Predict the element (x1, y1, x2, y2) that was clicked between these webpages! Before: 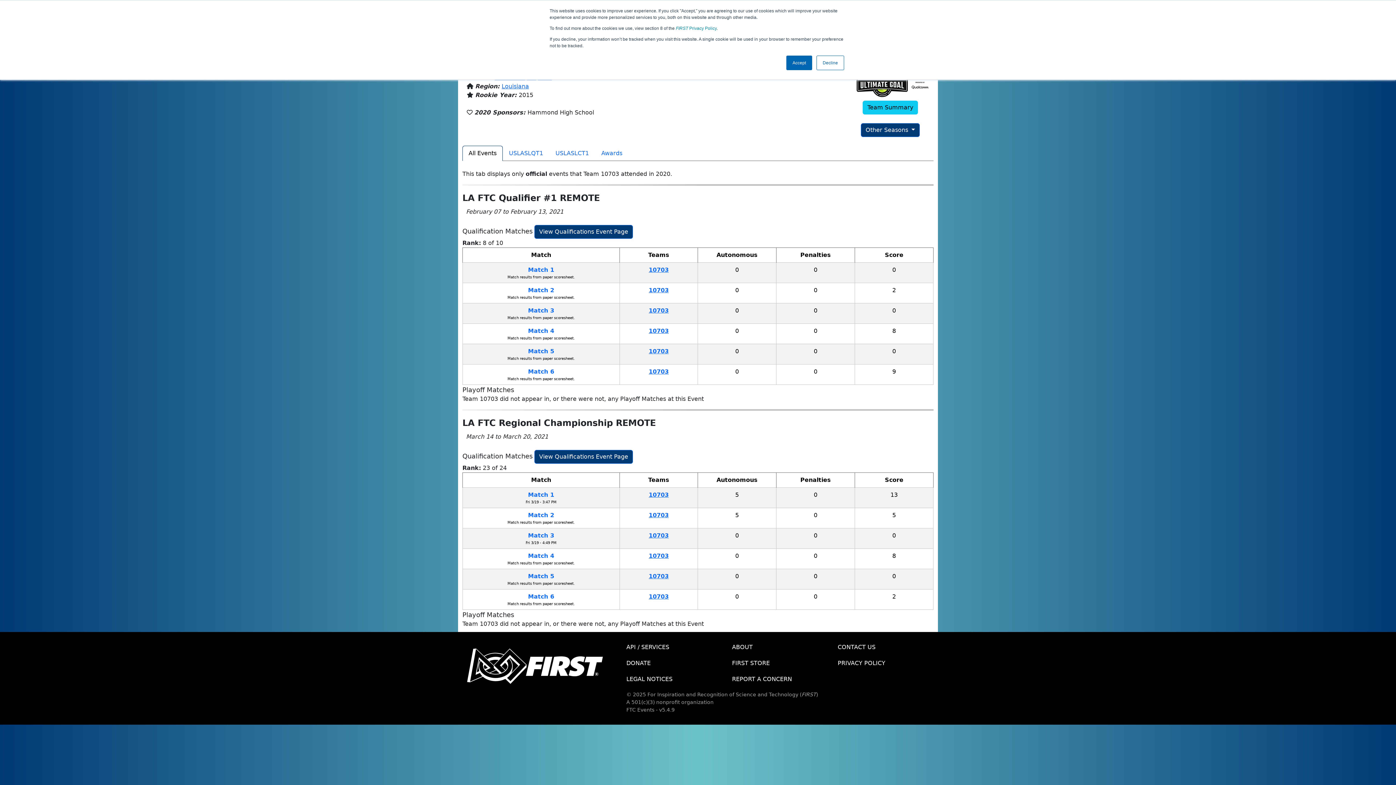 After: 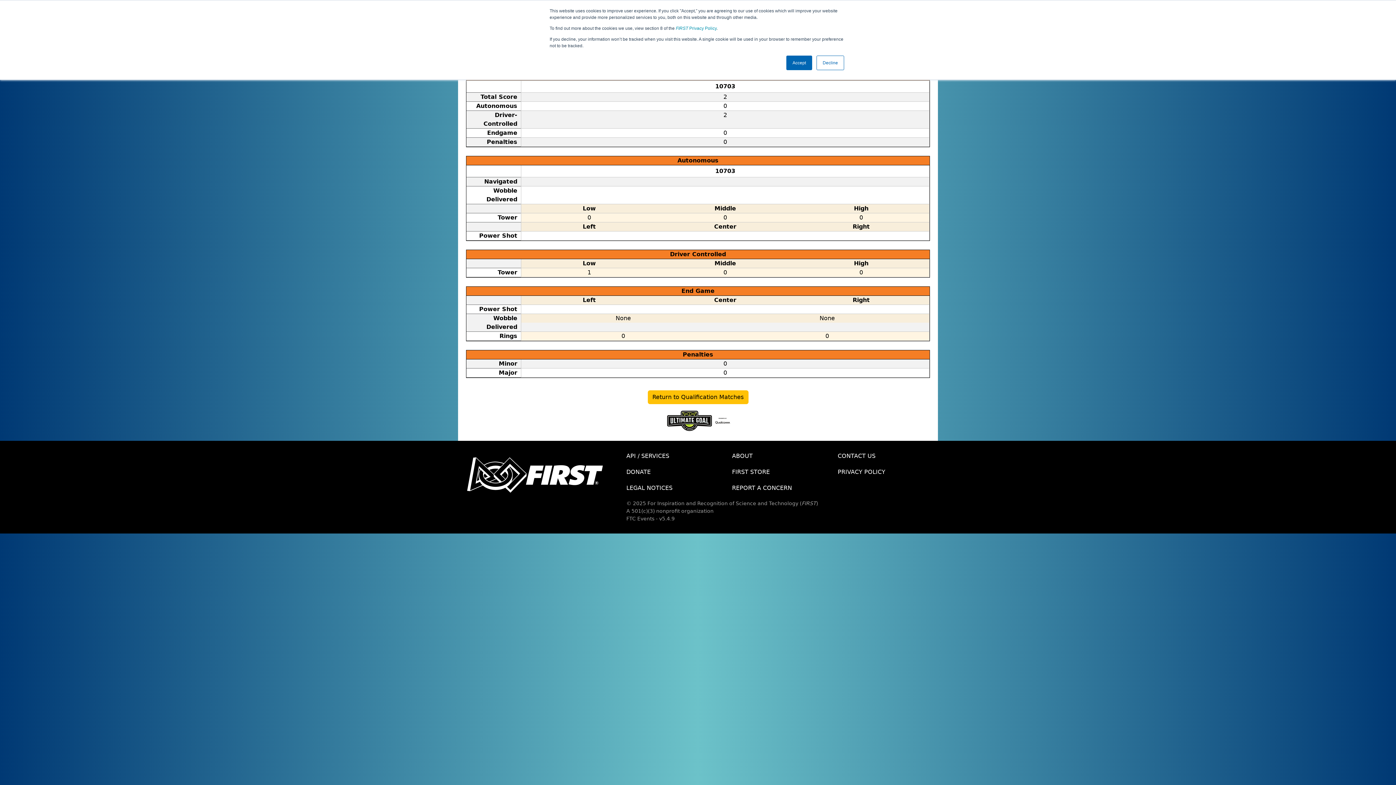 Action: label: Match 2 bbox: (528, 286, 554, 293)